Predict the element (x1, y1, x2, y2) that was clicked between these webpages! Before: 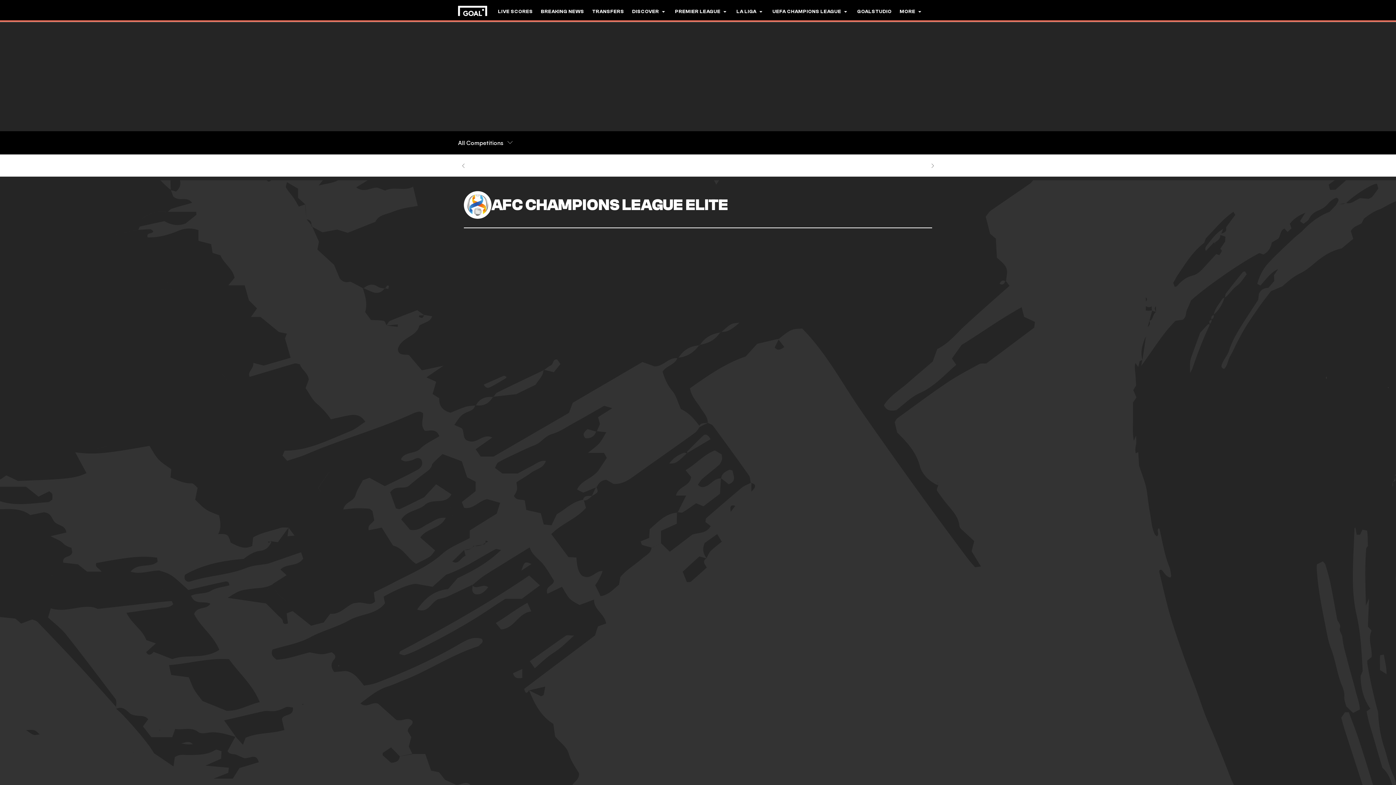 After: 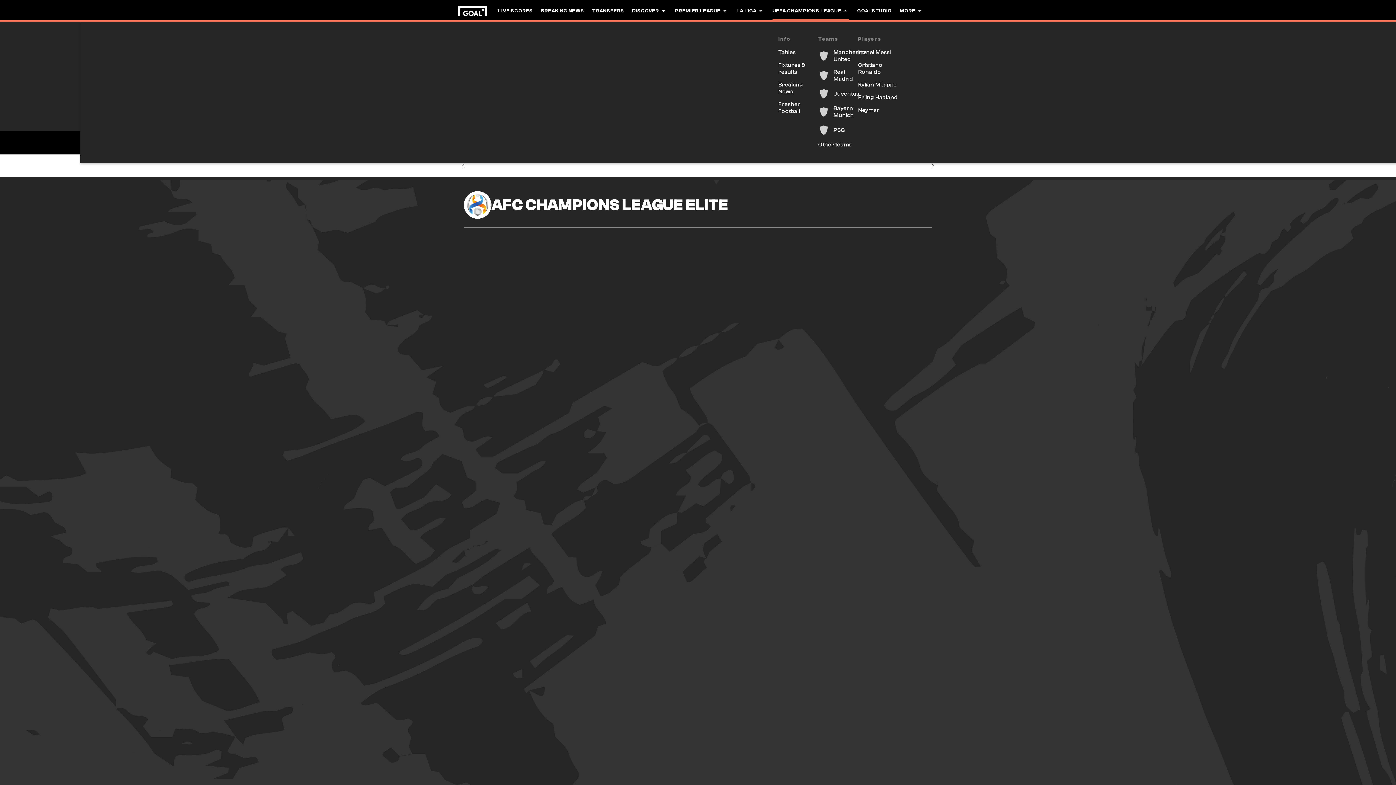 Action: bbox: (772, 0, 849, 22) label: UEFA CHAMPIONS LEAGUE